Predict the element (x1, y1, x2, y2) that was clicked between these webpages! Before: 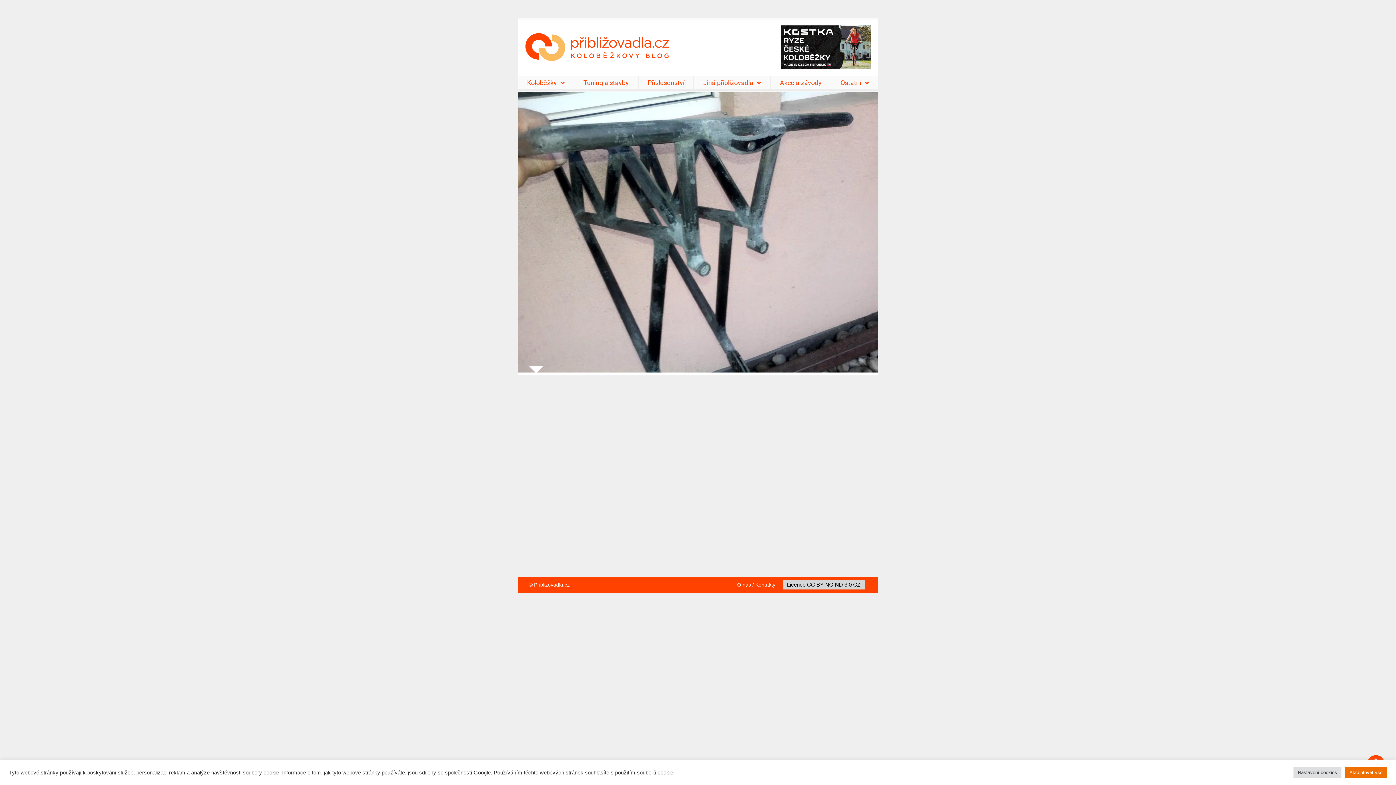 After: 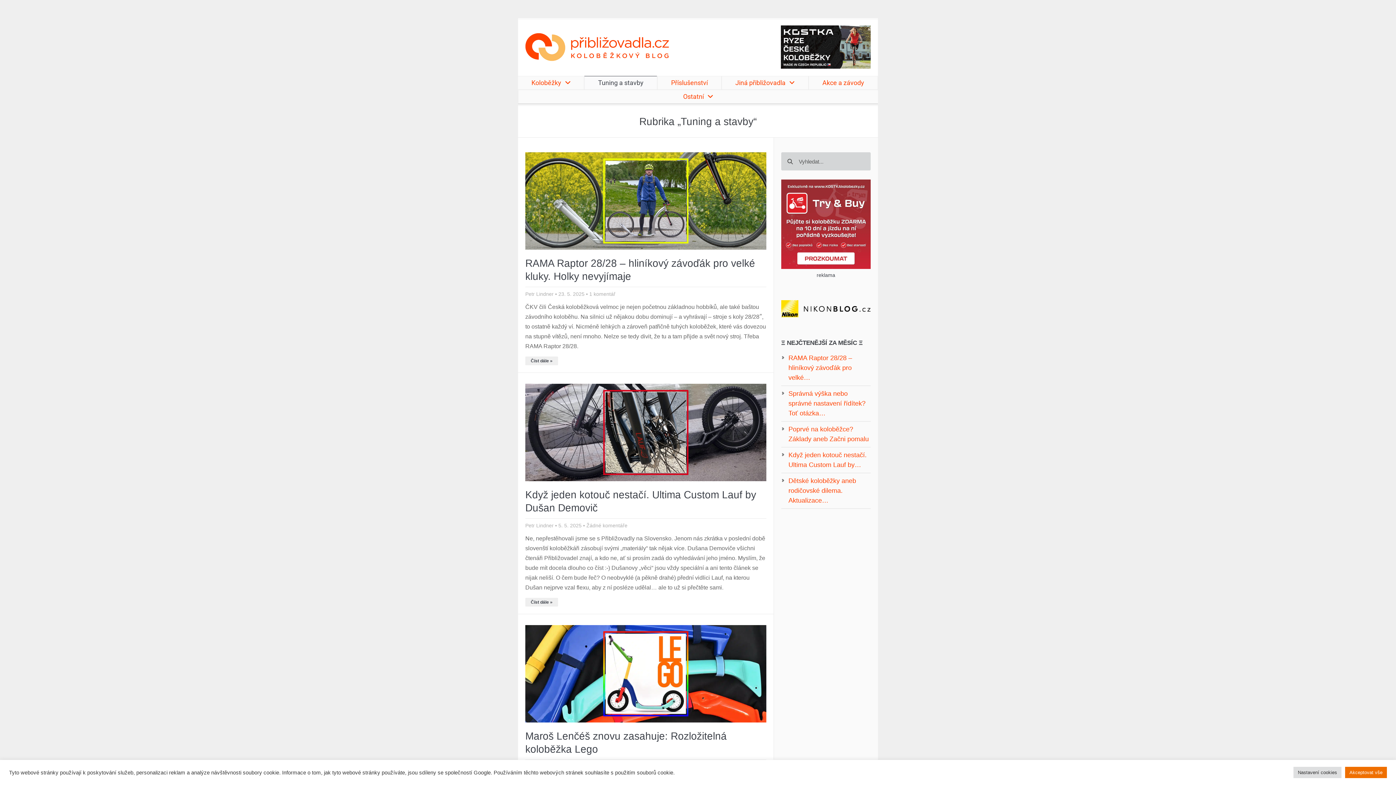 Action: bbox: (574, 76, 638, 89) label: Tuning a stavby